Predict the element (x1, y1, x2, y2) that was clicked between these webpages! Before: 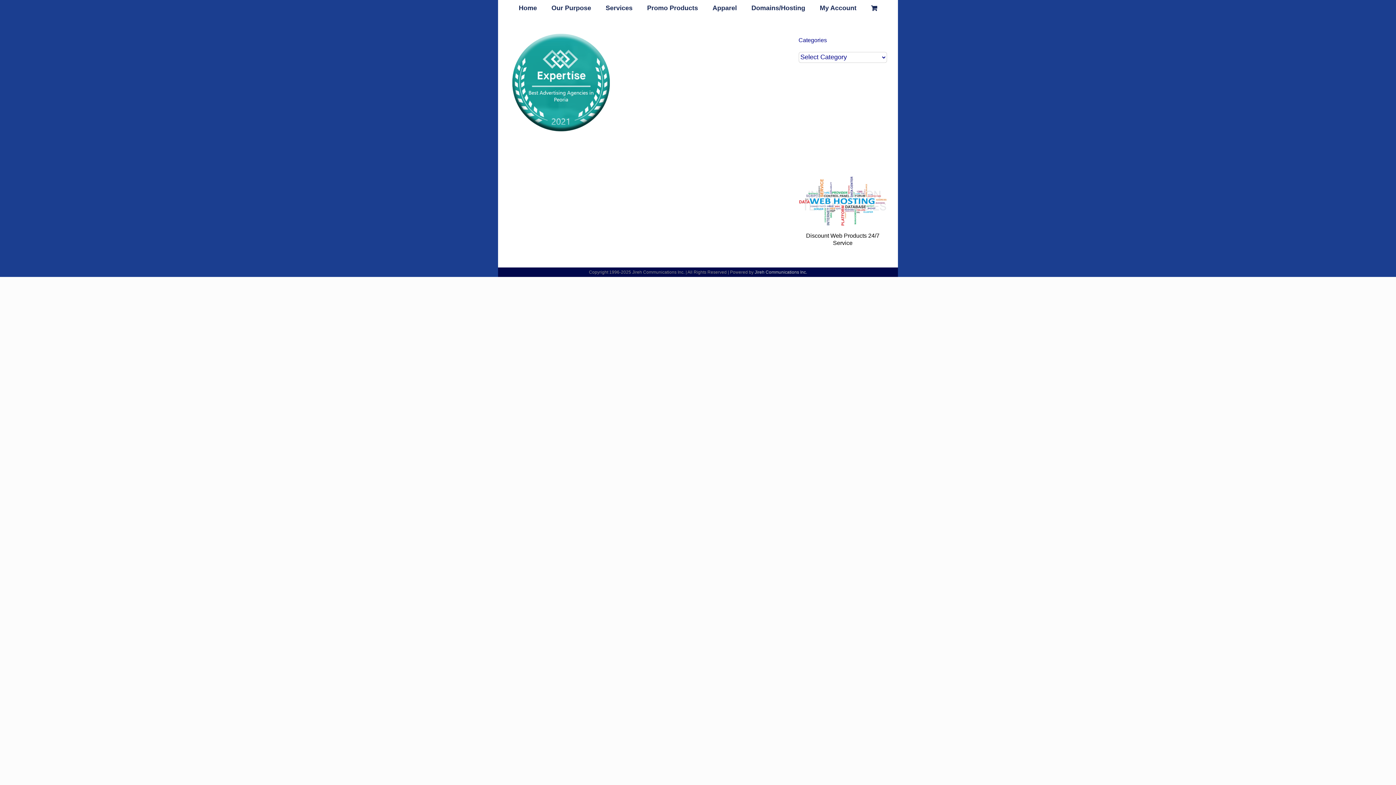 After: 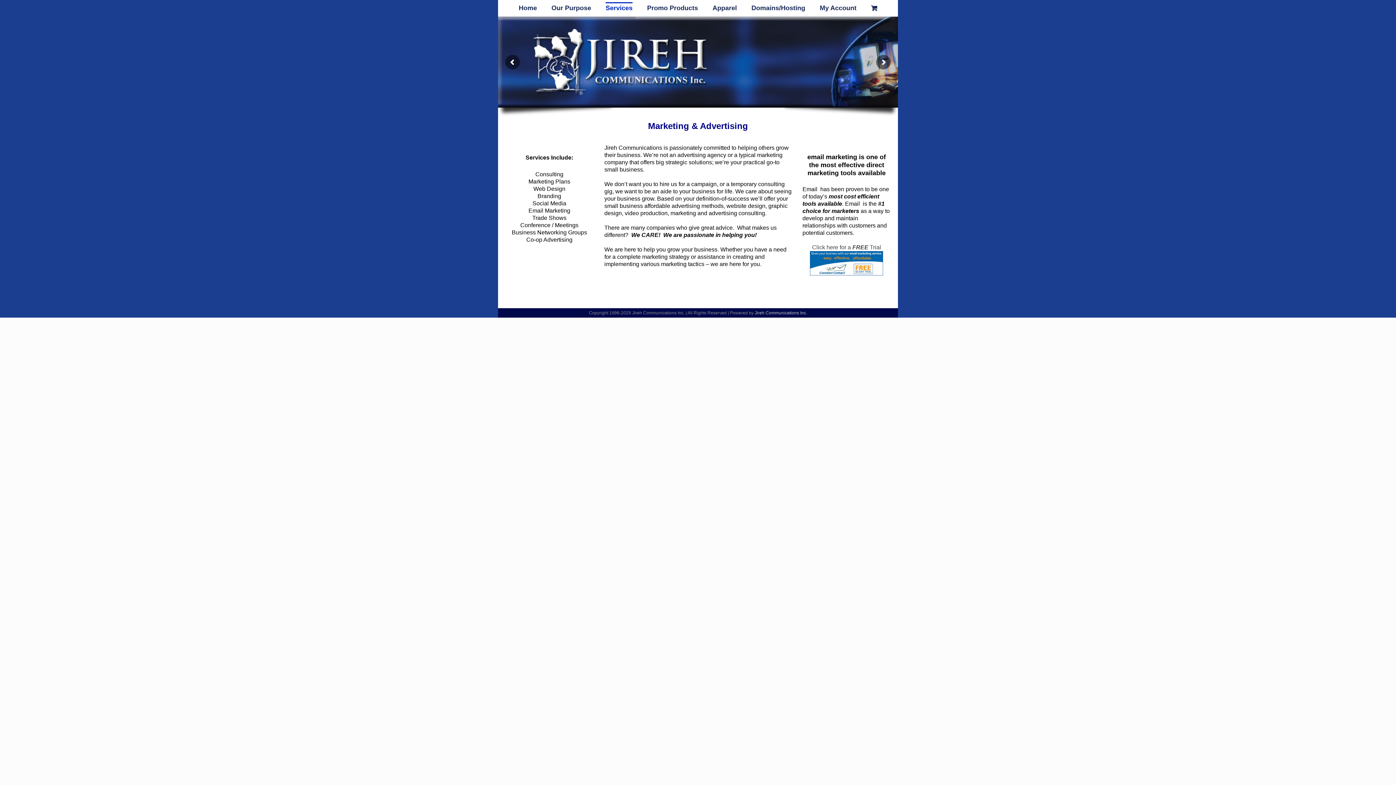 Action: bbox: (605, 2, 632, 12) label: Services